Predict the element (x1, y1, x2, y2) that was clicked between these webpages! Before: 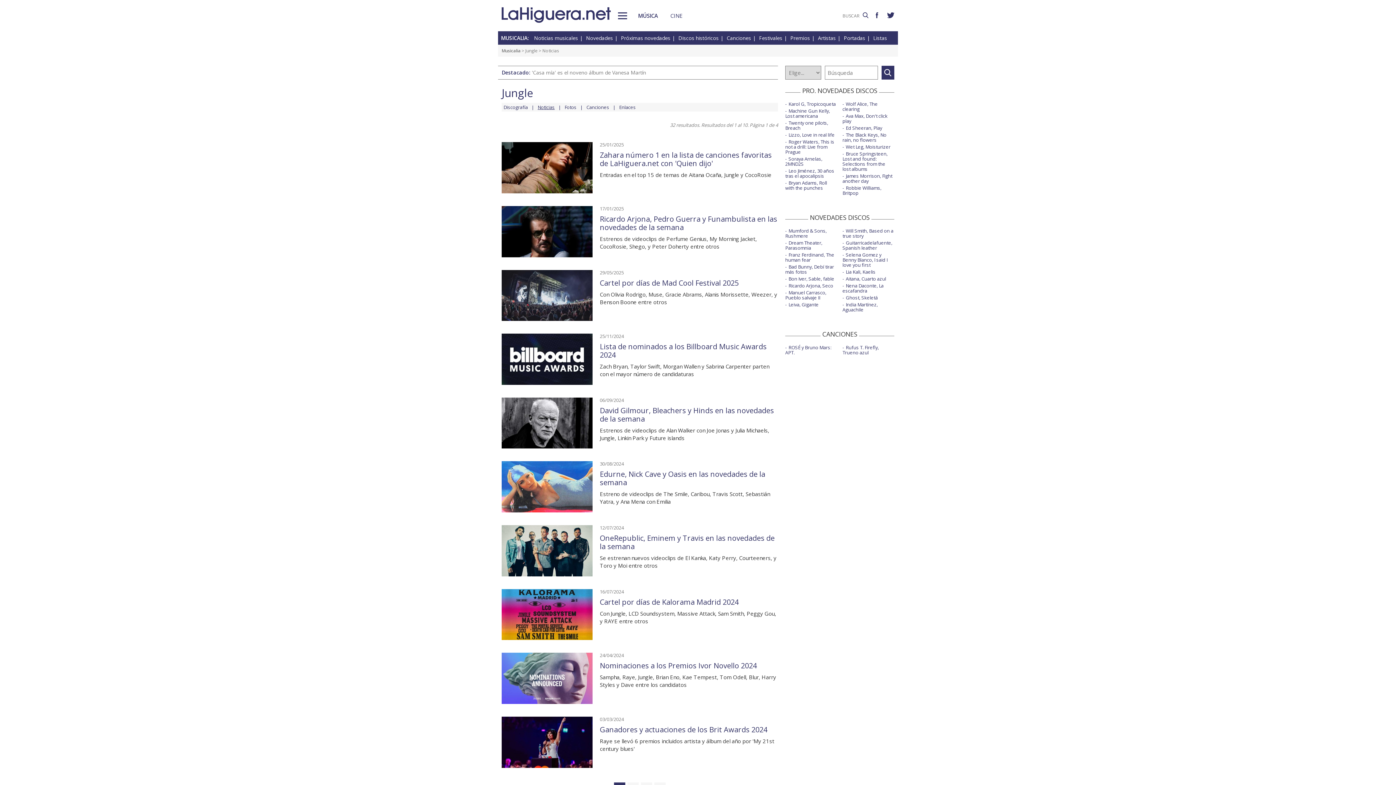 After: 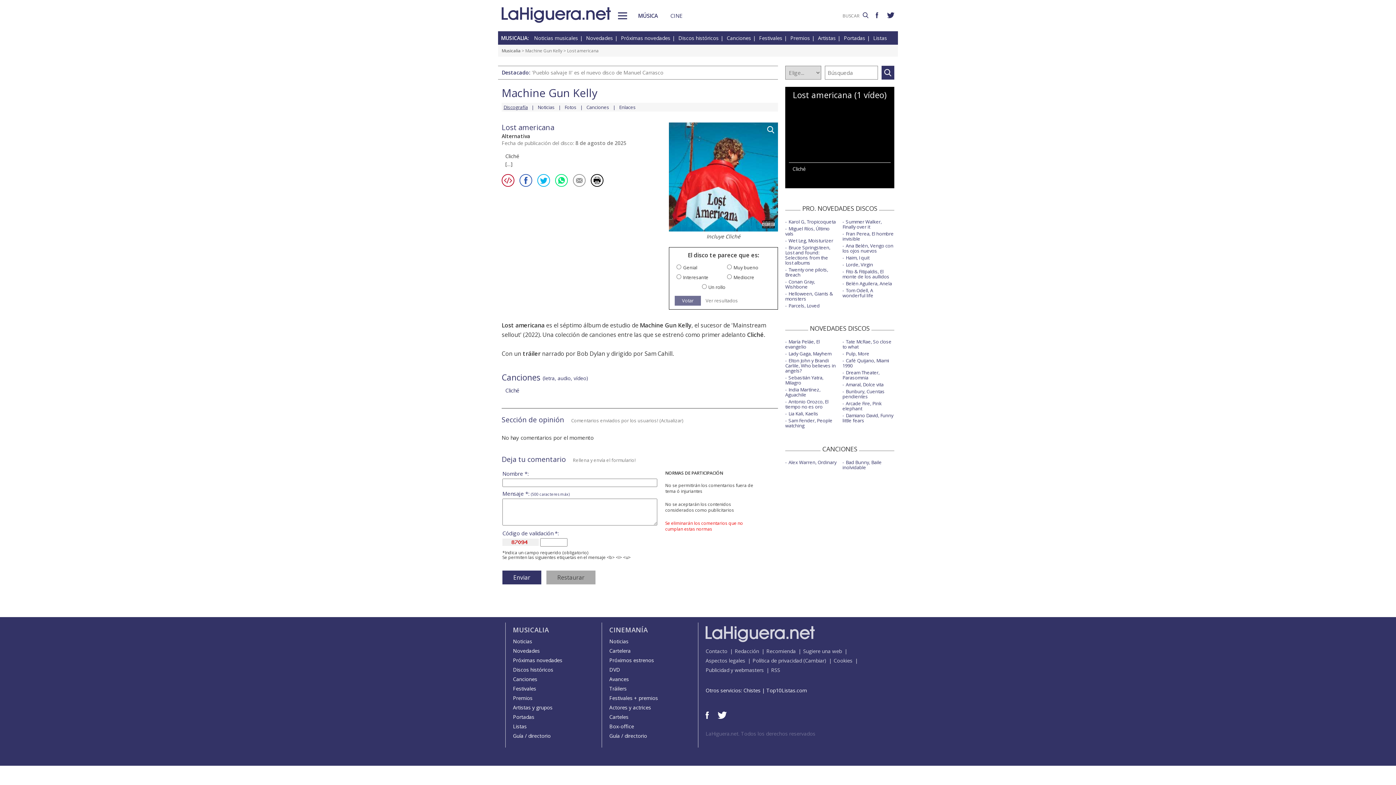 Action: label: Machine Gun Kelly, Lost americana bbox: (785, 107, 830, 119)